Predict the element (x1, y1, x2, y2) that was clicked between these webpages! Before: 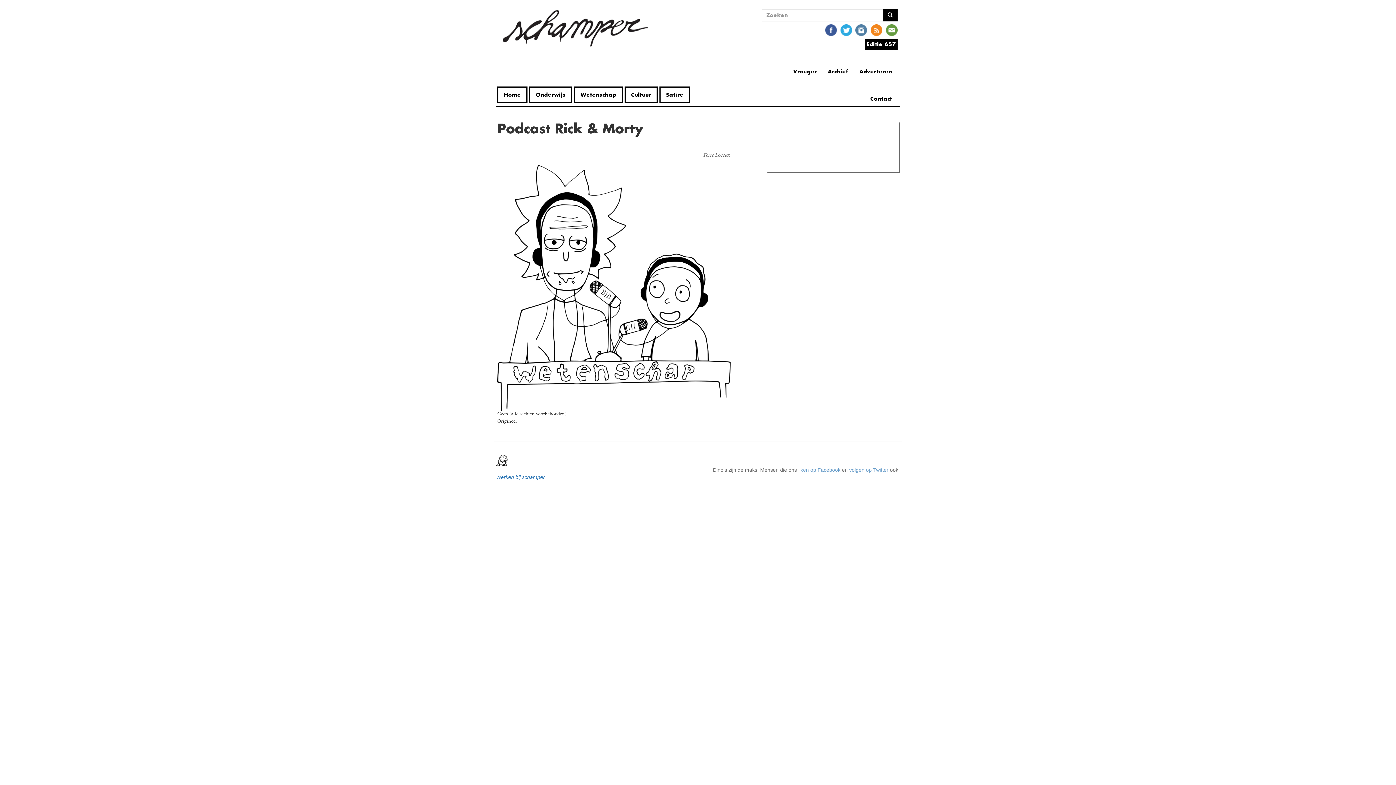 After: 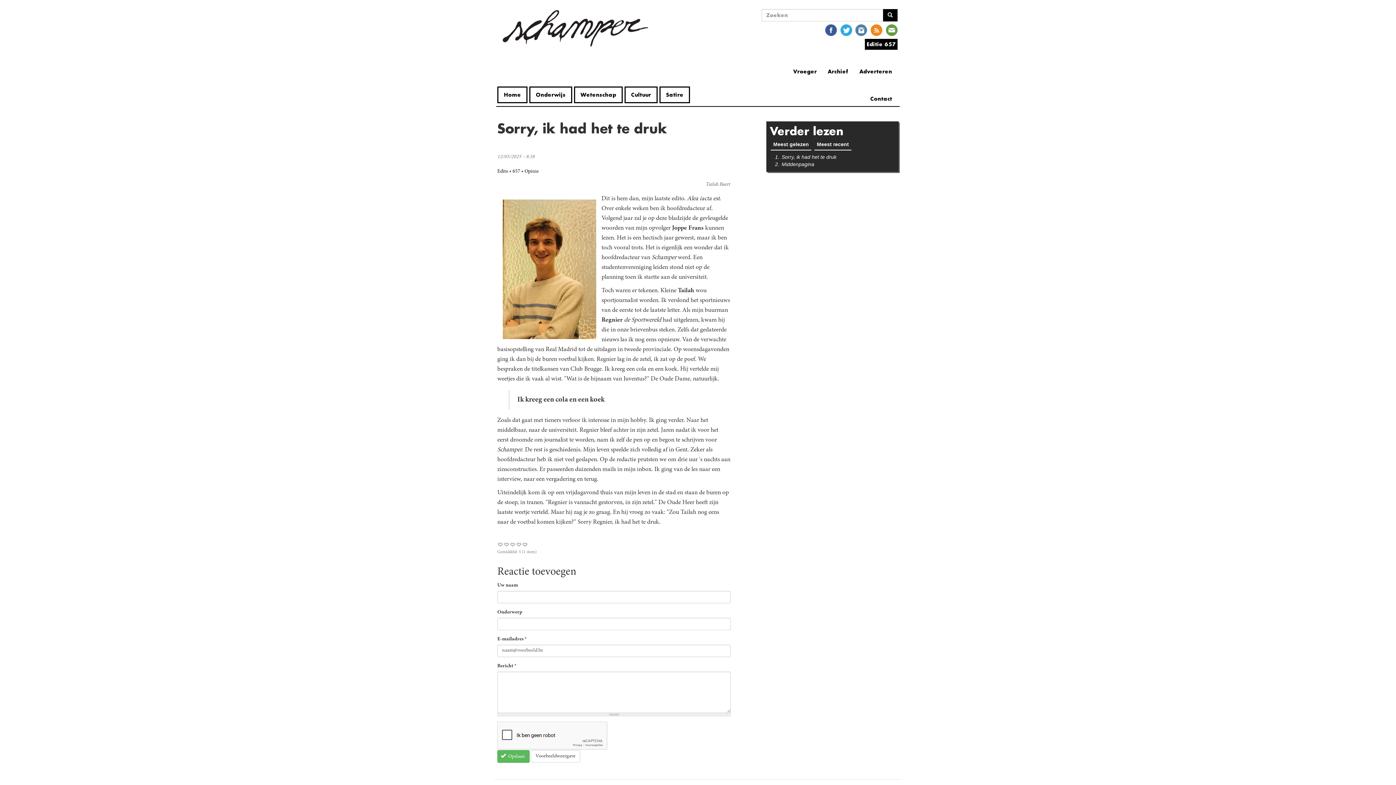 Action: label: Sorry, ik had het te druk bbox: (781, 154, 836, 159)